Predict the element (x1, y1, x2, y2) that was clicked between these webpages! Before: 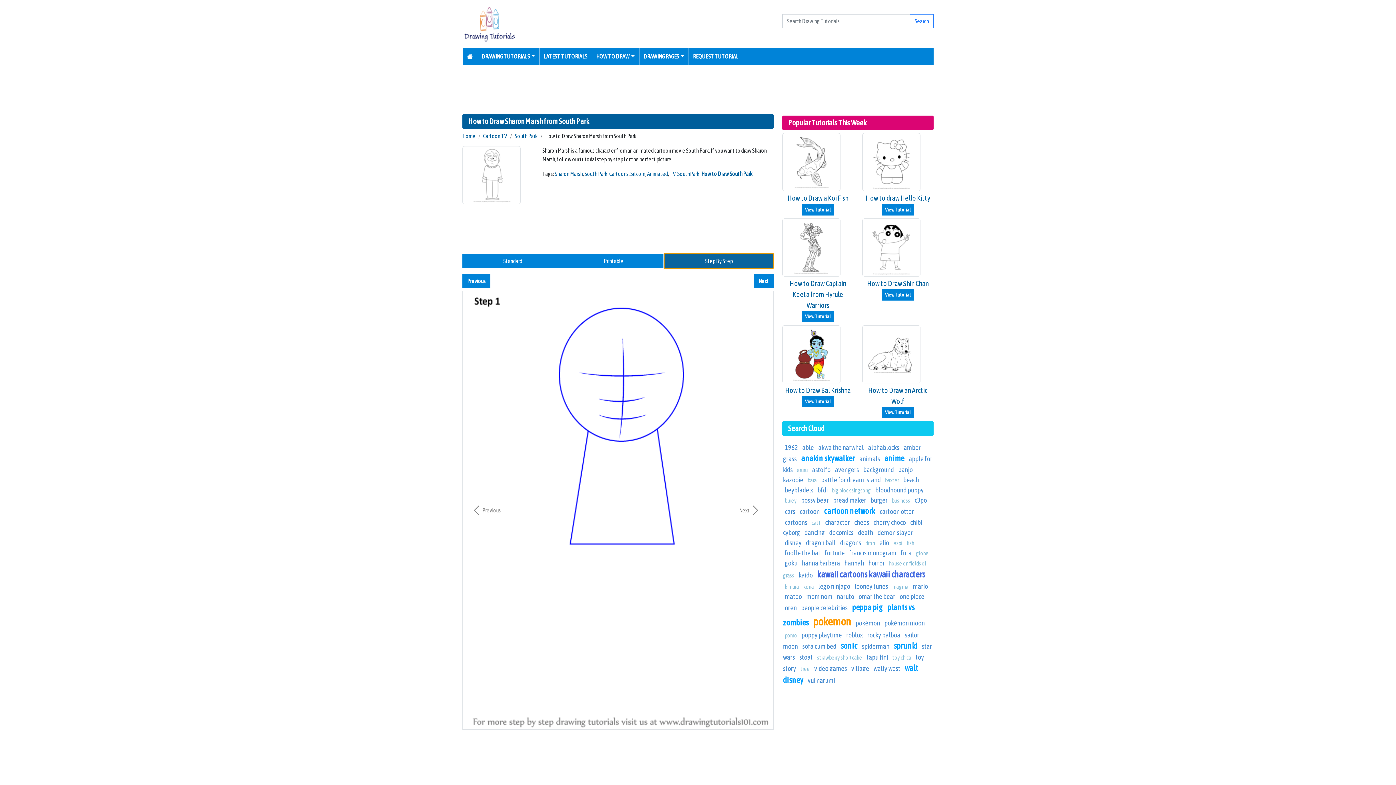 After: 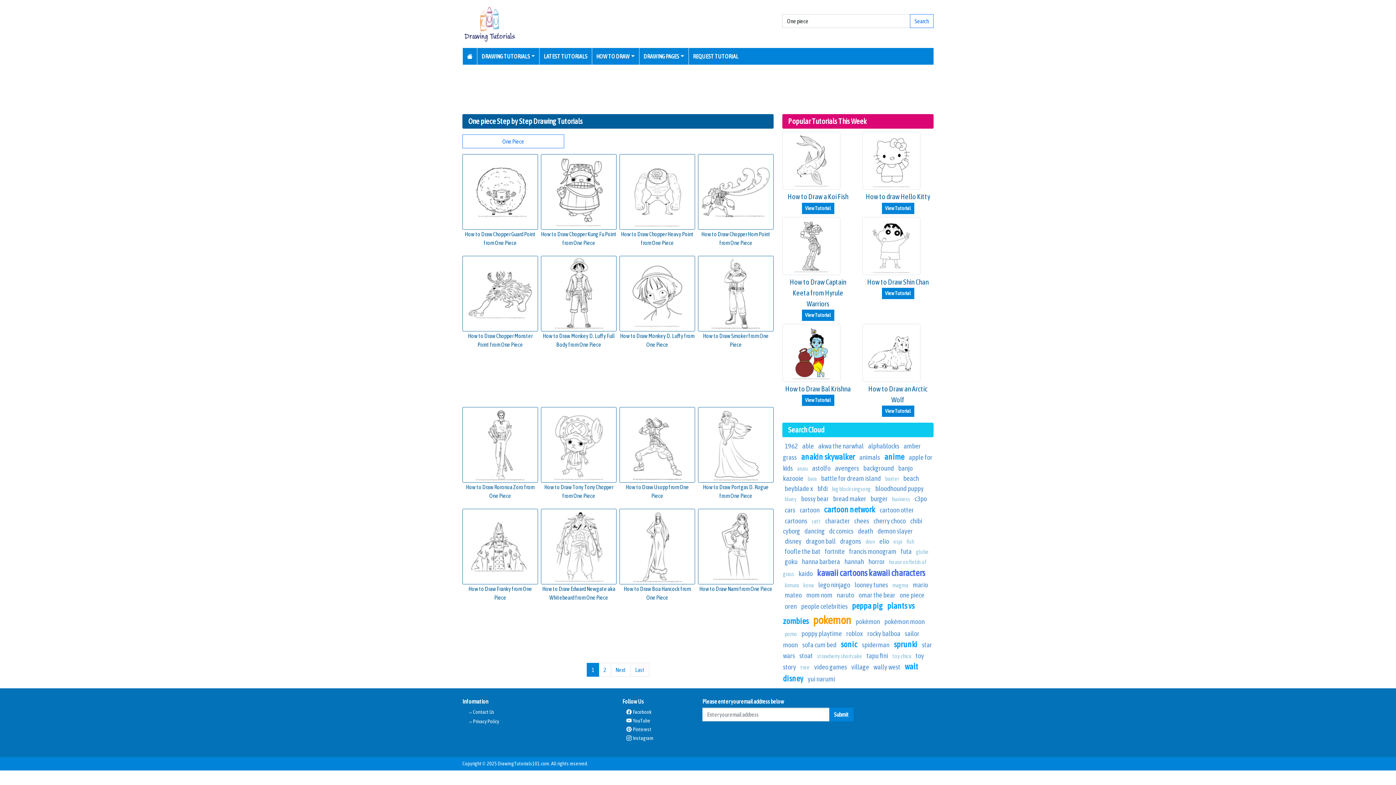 Action: label: one piece bbox: (899, 592, 924, 600)